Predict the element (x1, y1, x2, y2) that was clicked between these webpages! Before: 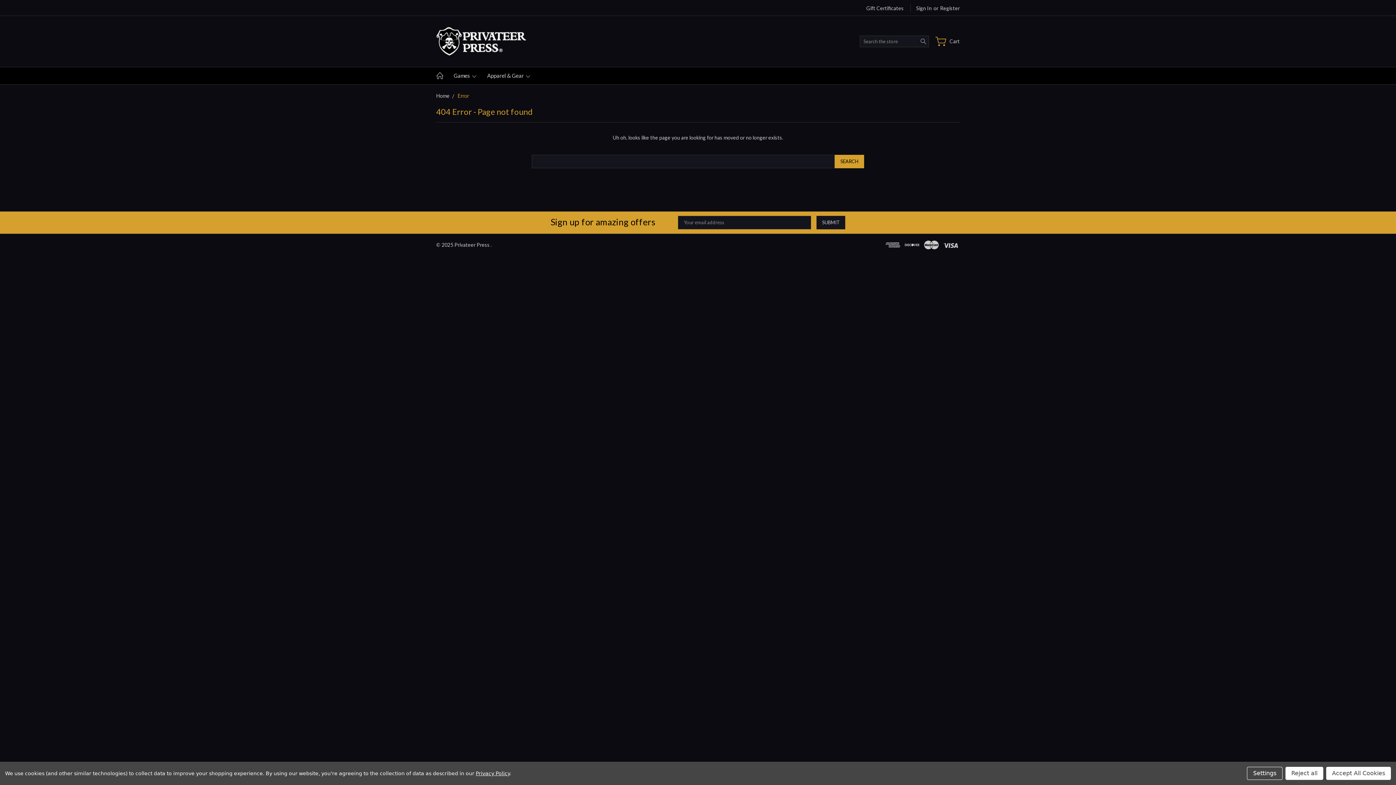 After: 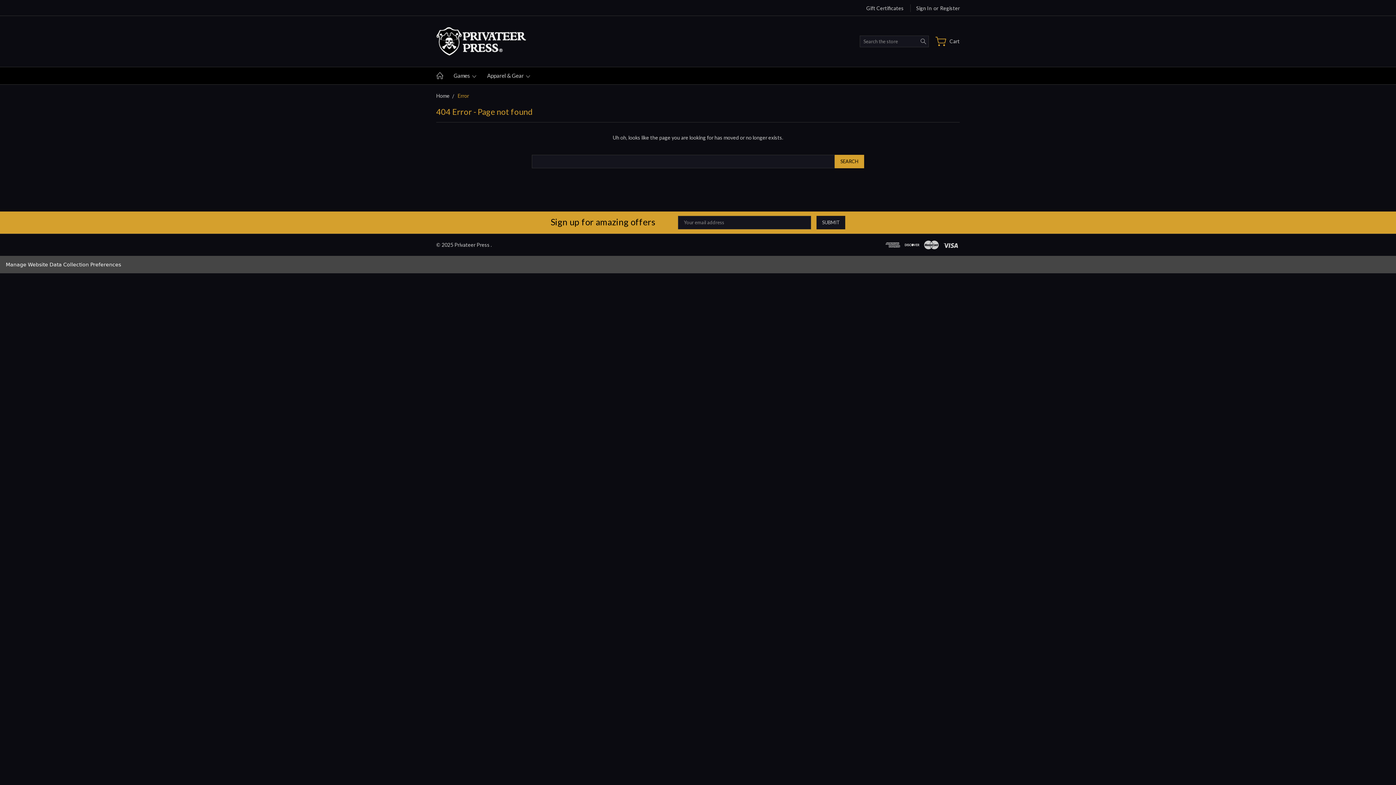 Action: bbox: (1326, 767, 1391, 780) label: Accept All Cookies